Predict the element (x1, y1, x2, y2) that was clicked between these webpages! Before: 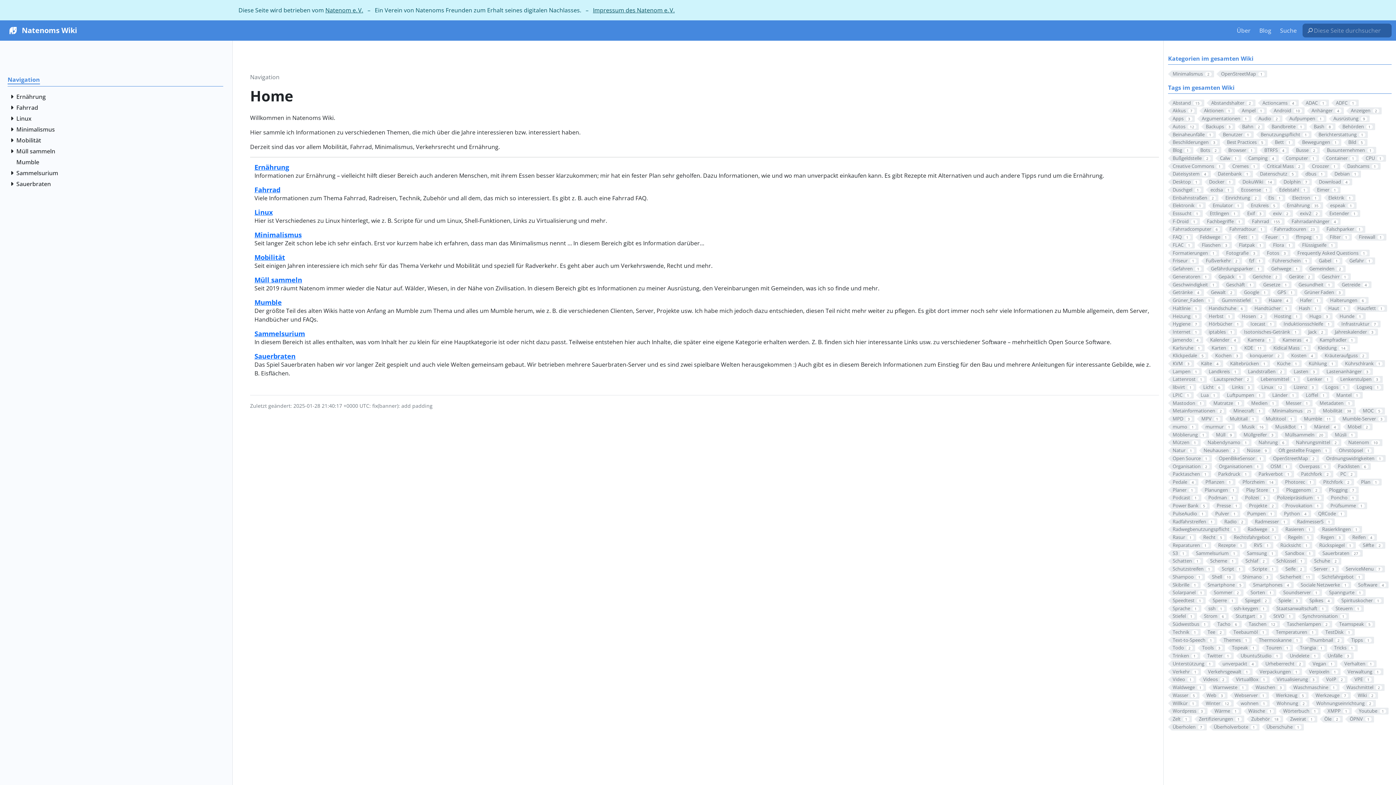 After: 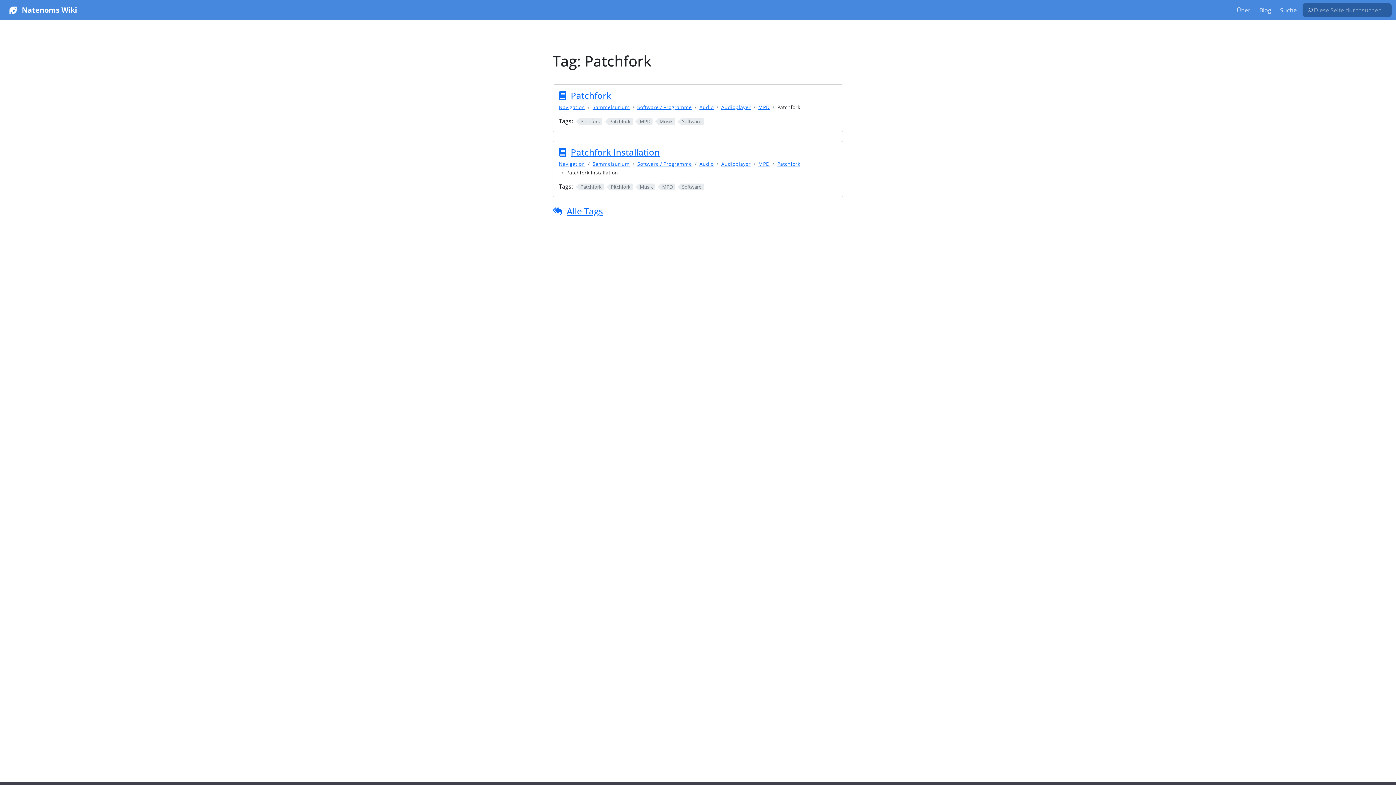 Action: bbox: (1296, 471, 1333, 477) label: Patchfork2